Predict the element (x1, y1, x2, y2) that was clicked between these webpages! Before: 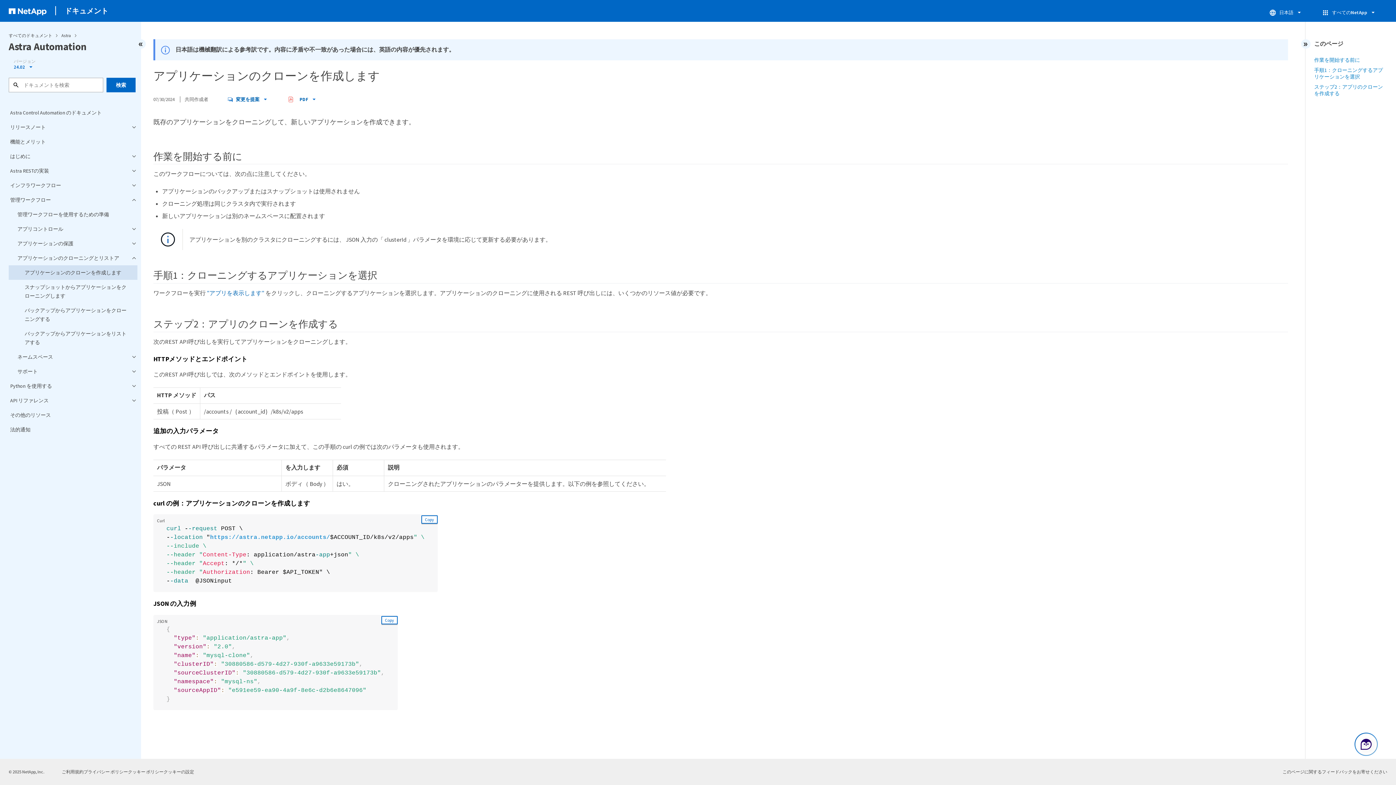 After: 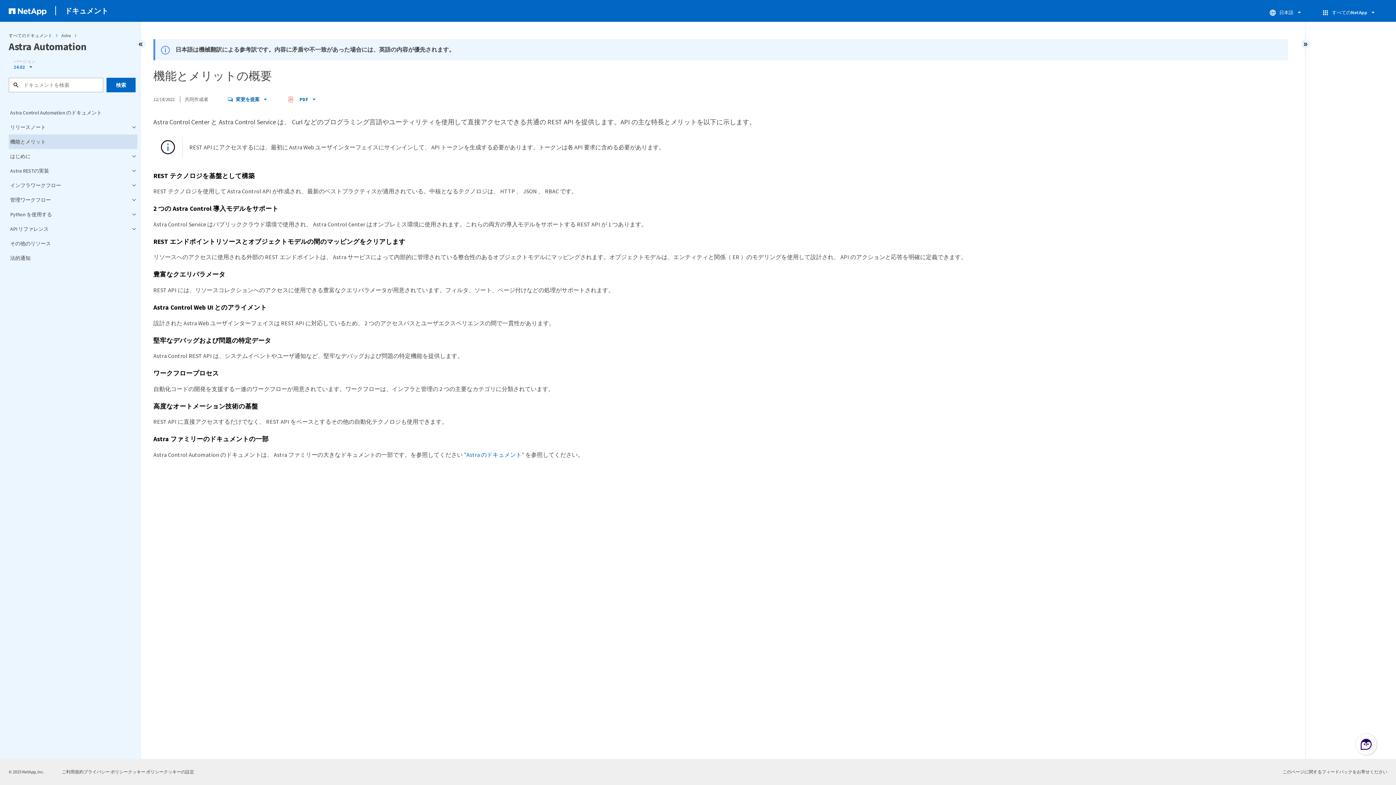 Action: label: 機能とメリット bbox: (8, 134, 137, 149)